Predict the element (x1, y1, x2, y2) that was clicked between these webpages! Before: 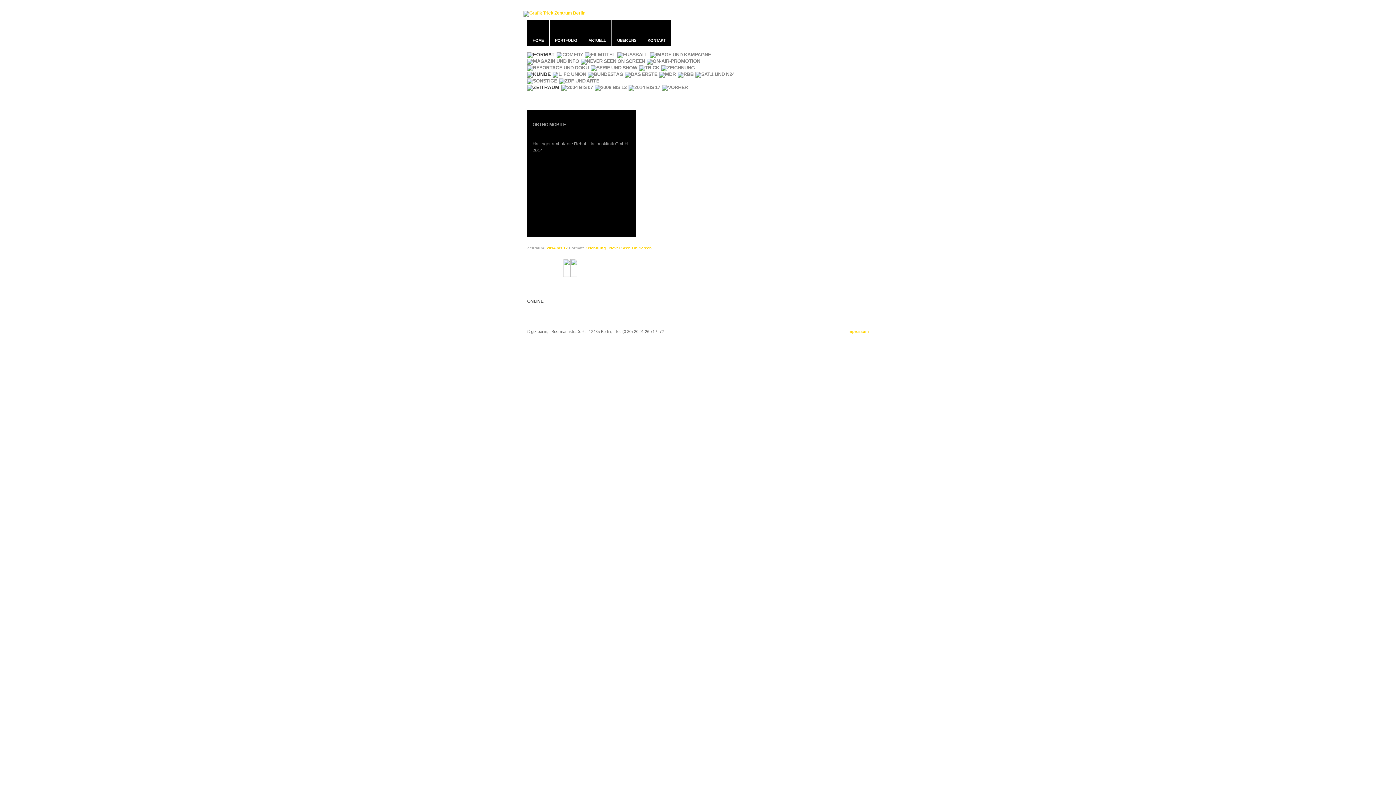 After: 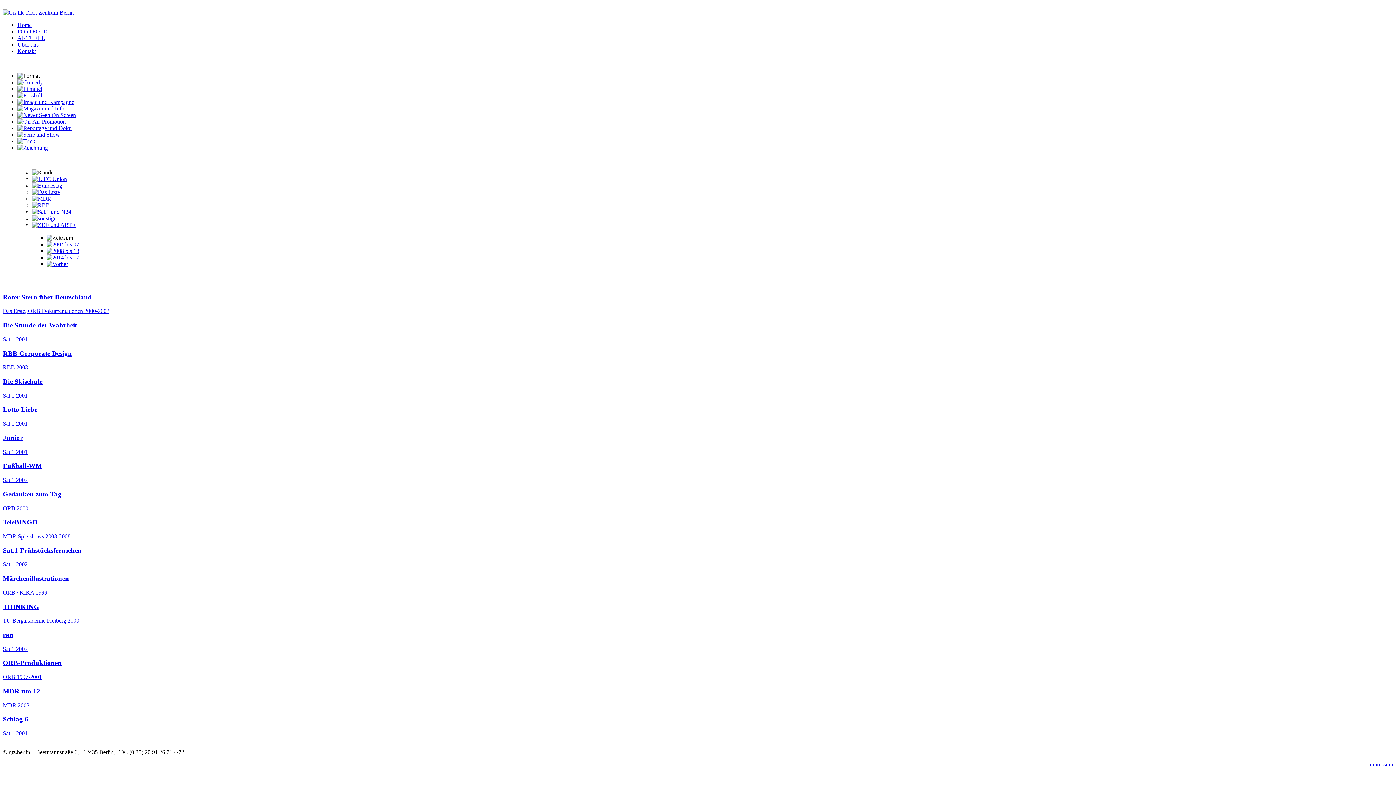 Action: bbox: (662, 84, 688, 90)